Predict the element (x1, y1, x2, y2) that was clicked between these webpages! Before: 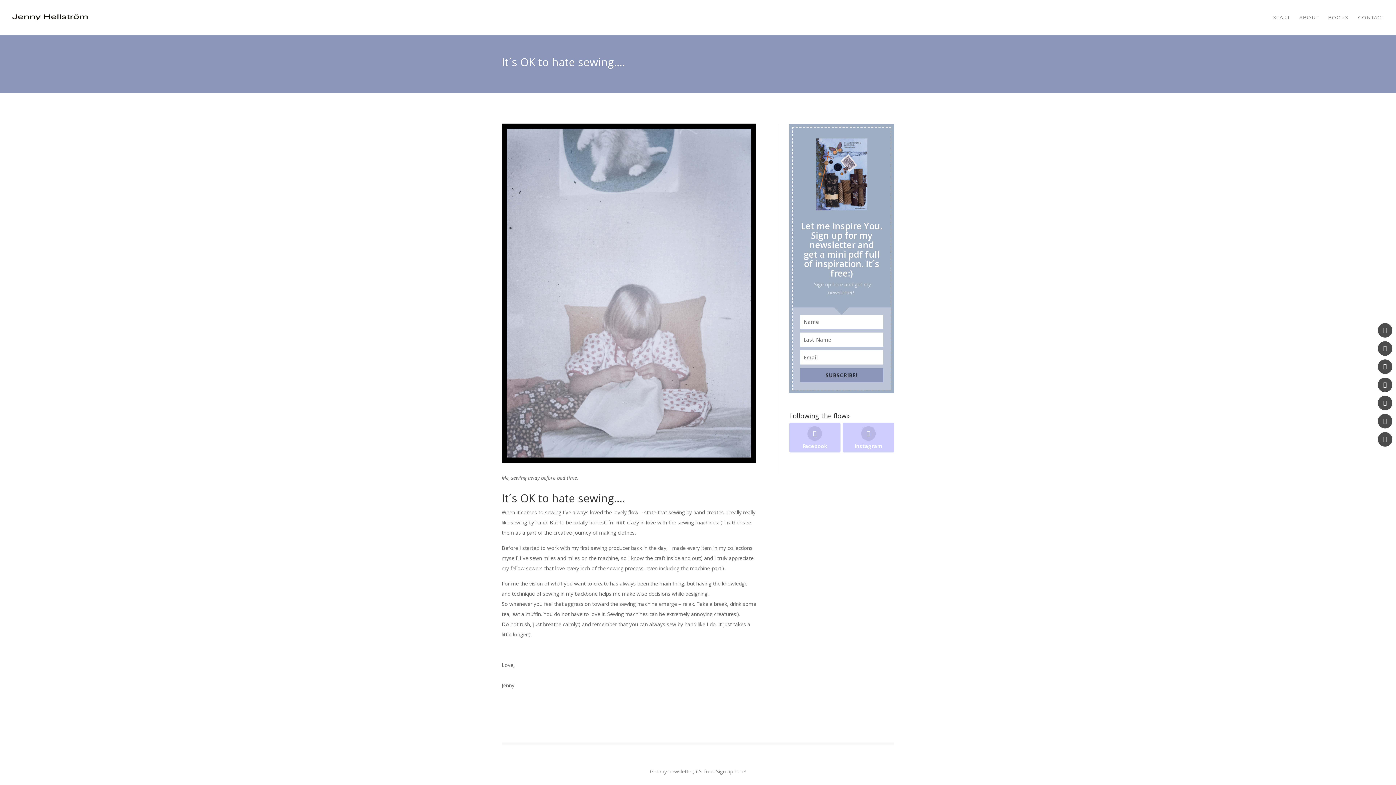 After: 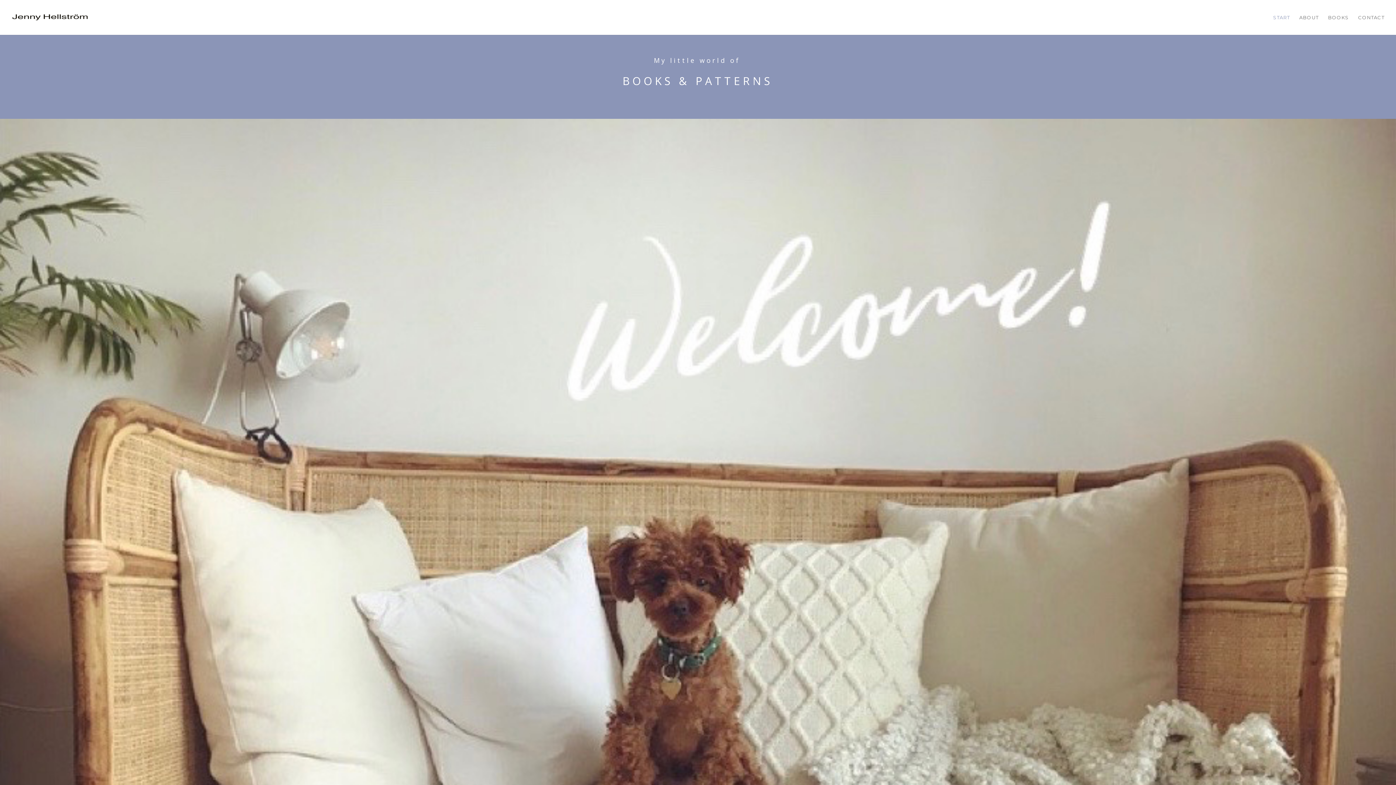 Action: bbox: (12, 13, 87, 20)